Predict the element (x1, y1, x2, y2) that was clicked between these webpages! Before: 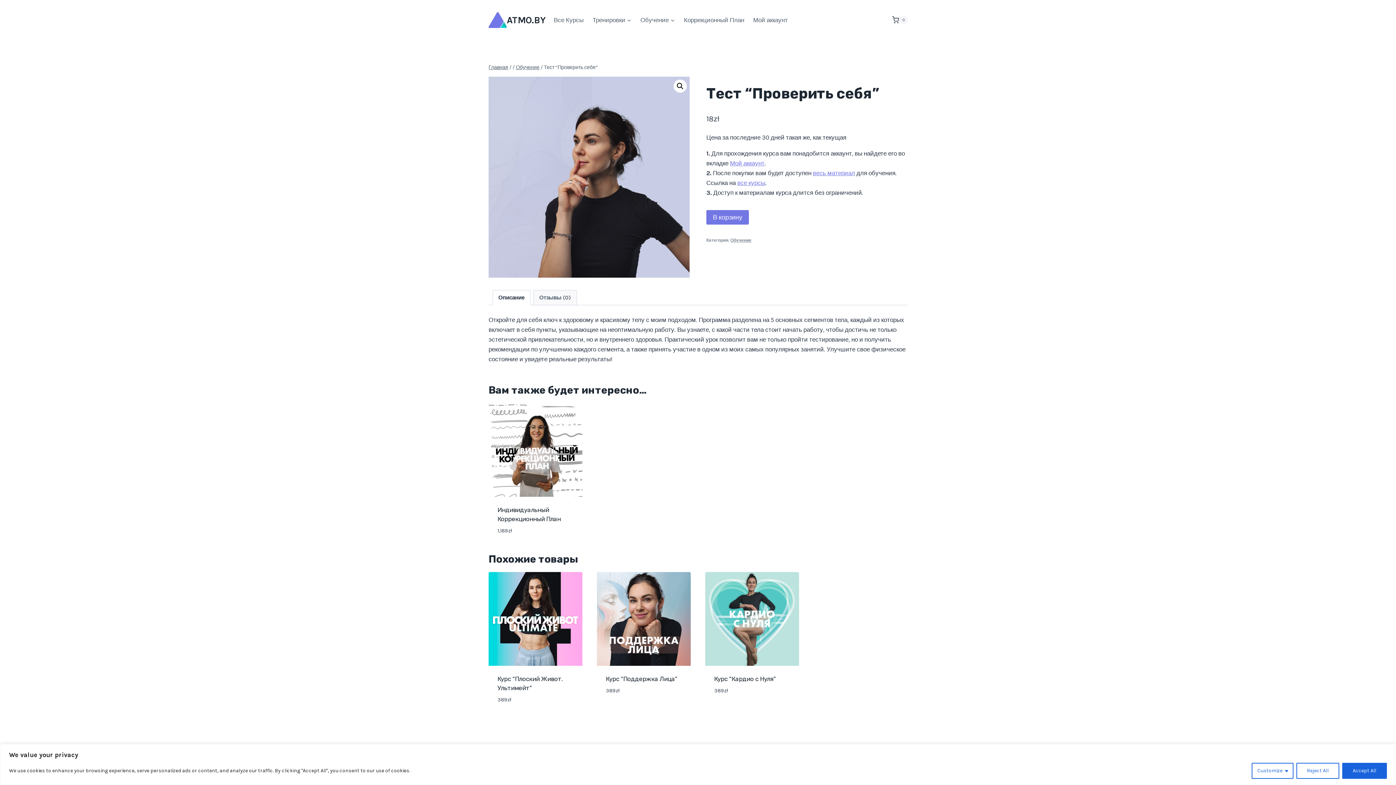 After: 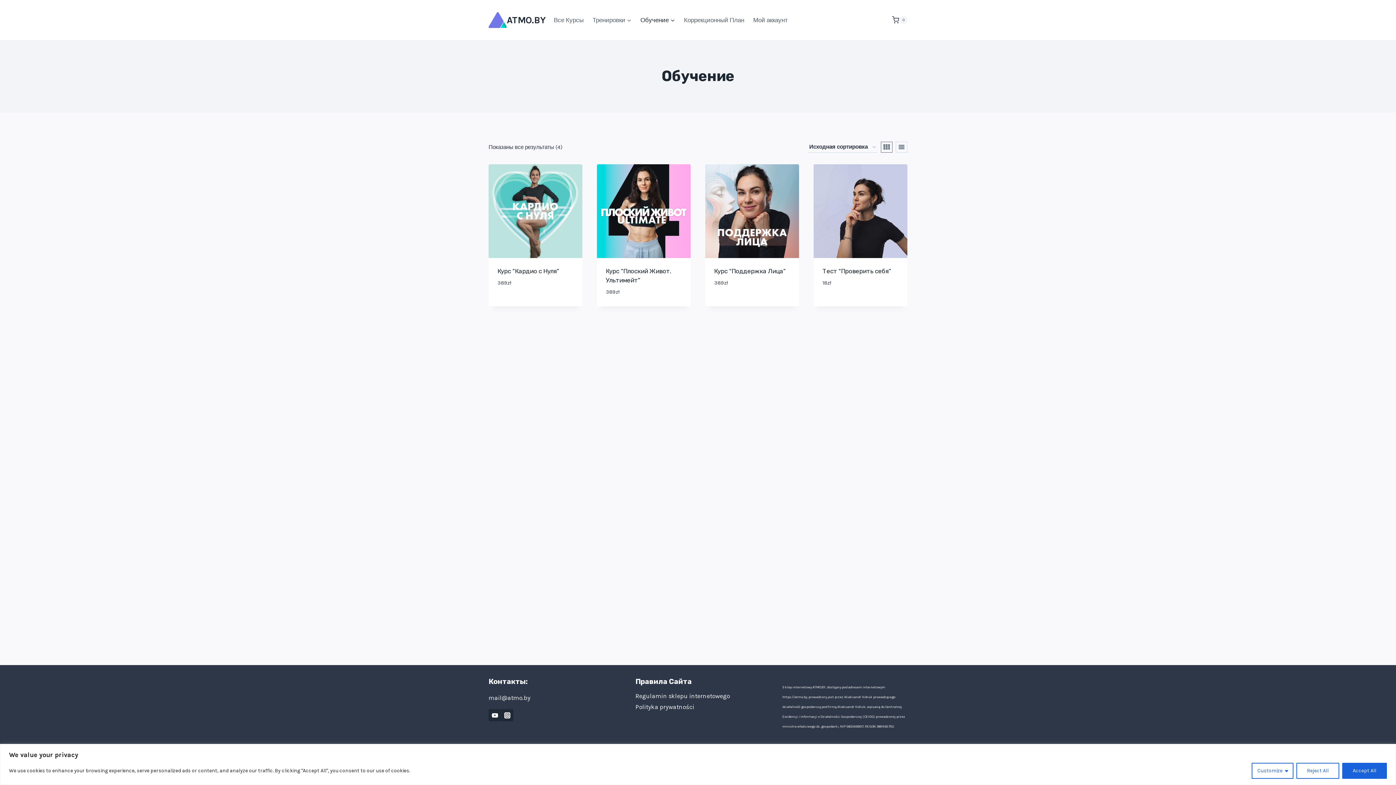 Action: label: Обучение bbox: (516, 64, 539, 70)